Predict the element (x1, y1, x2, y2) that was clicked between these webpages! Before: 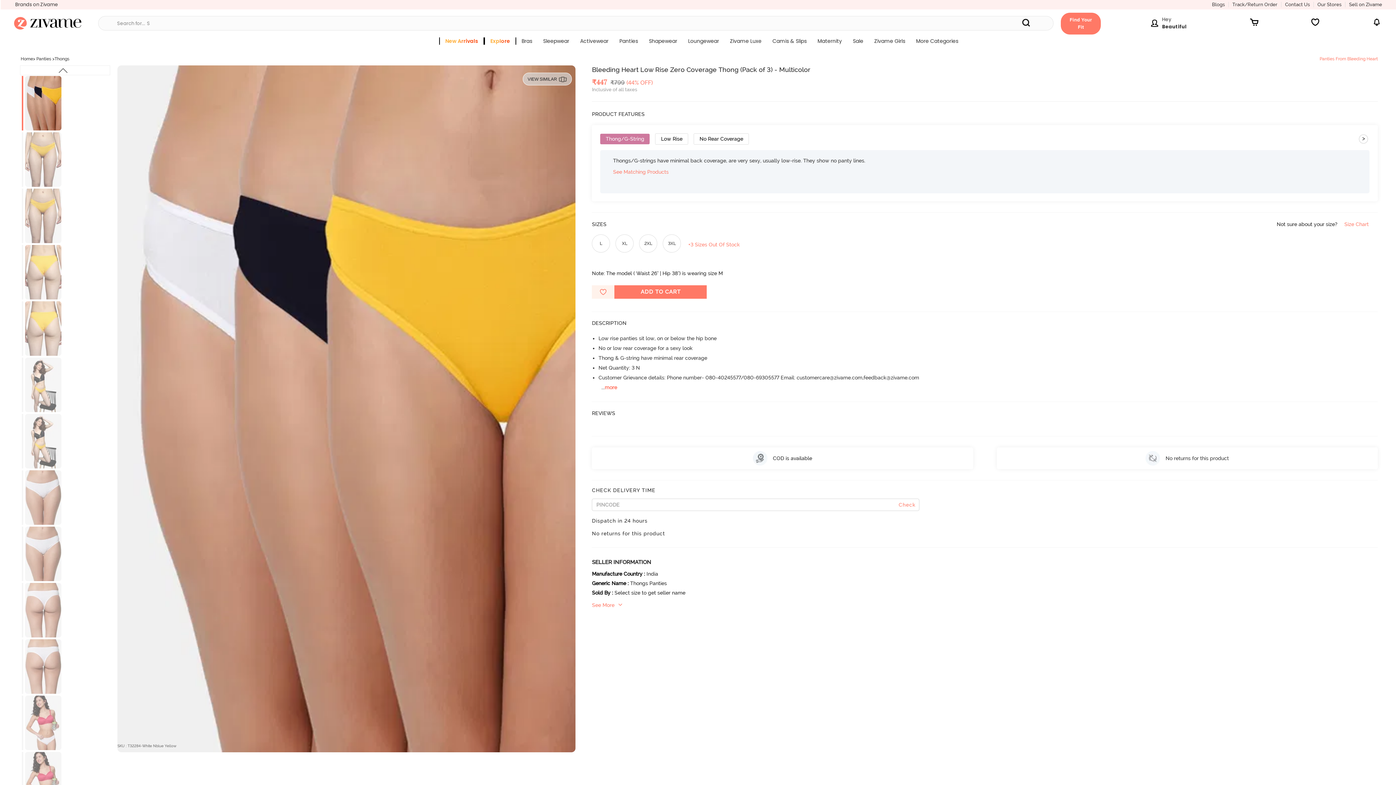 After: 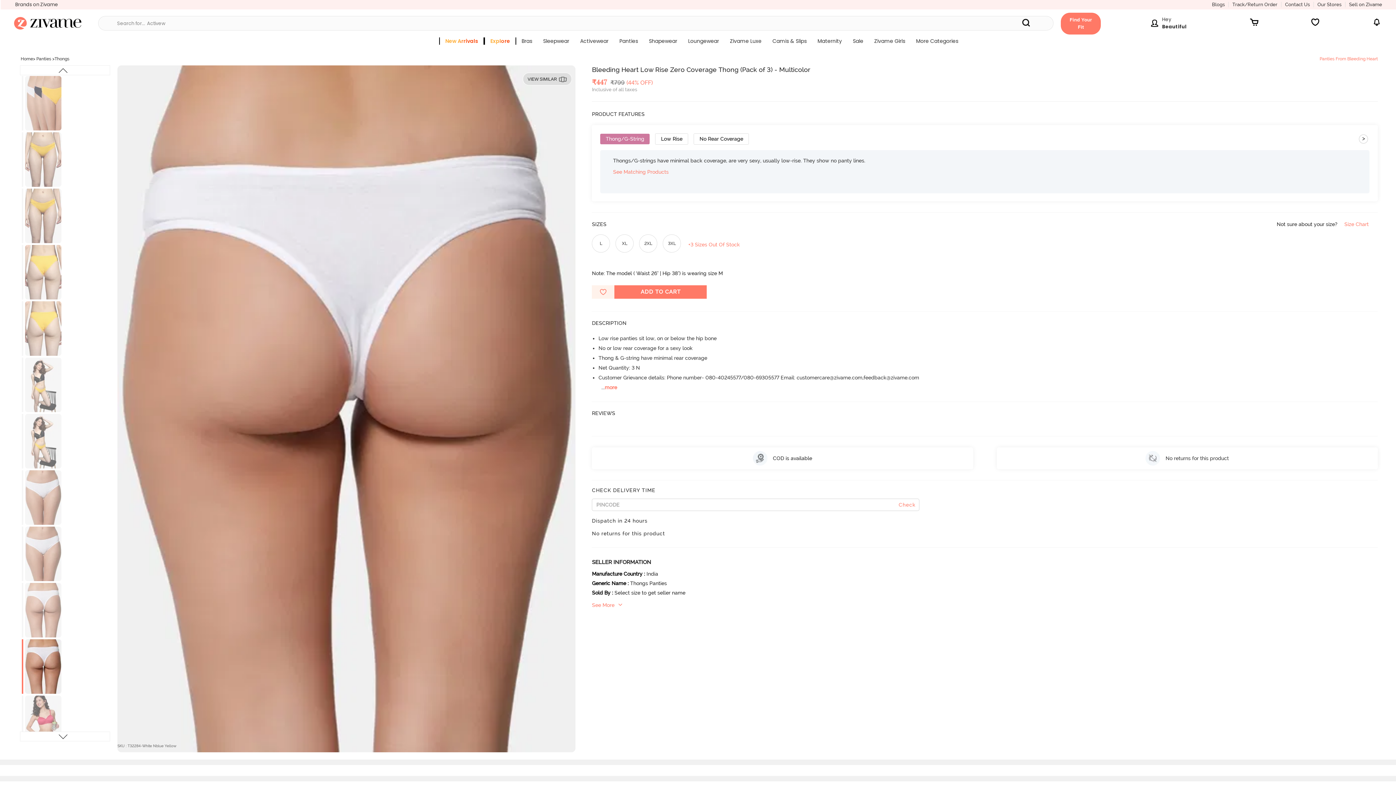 Action: bbox: (21, 639, 108, 694)